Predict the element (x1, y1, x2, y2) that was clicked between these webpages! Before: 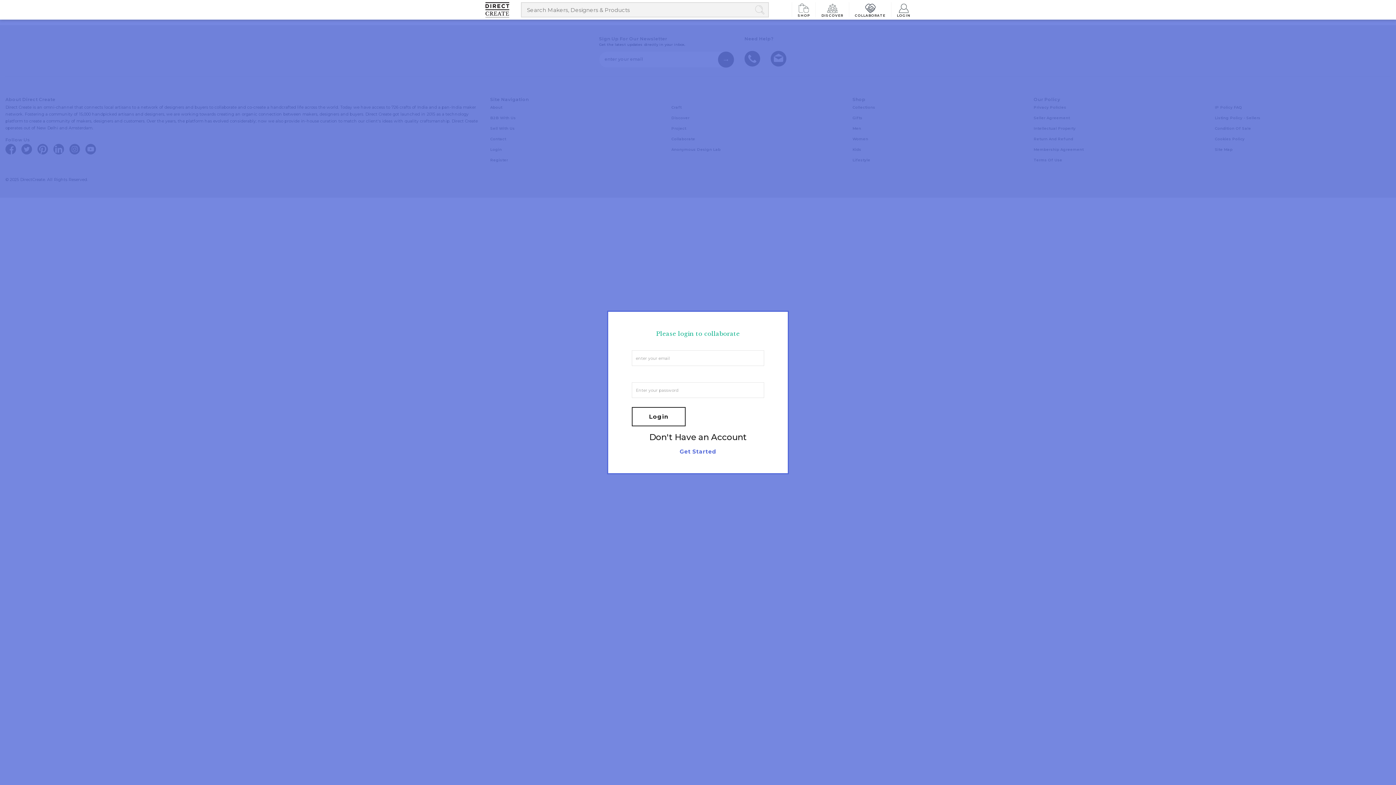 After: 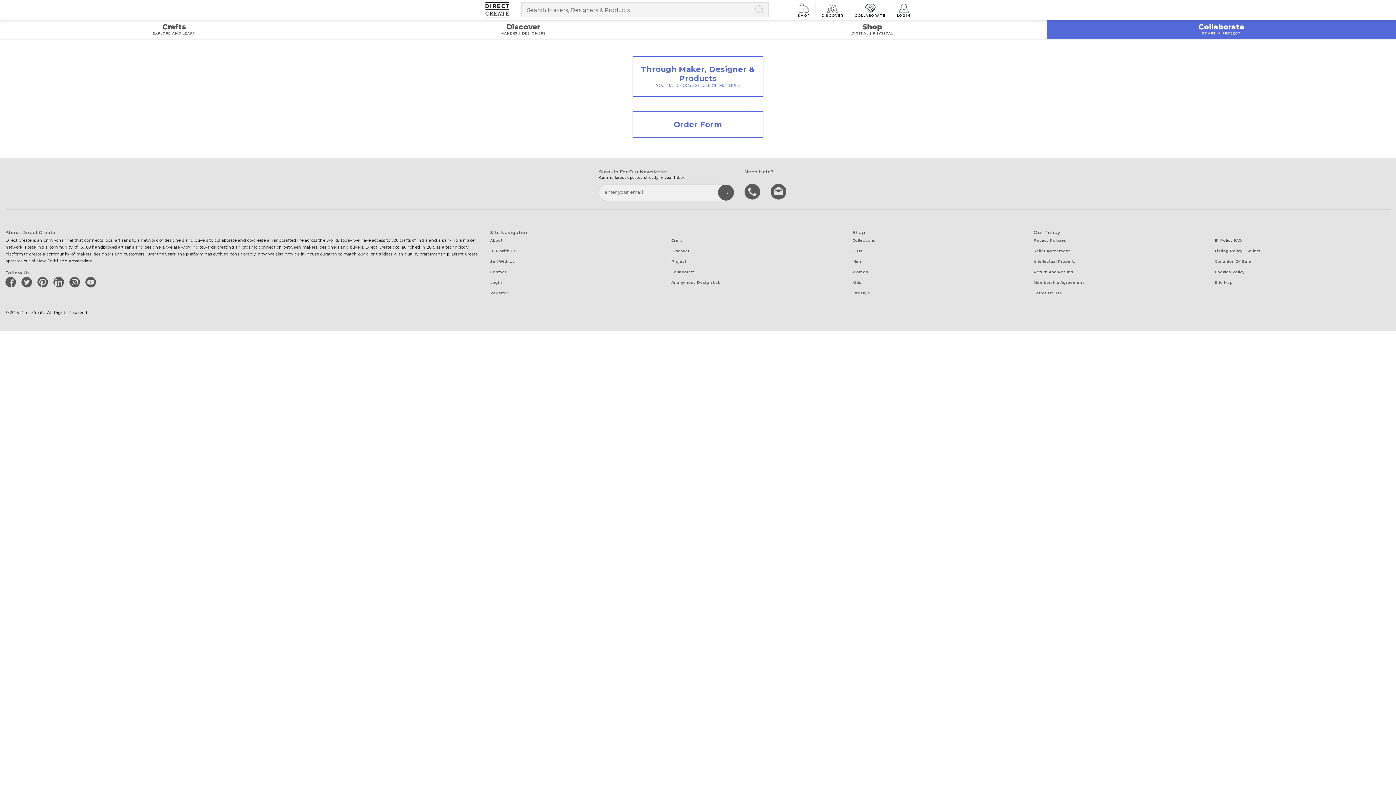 Action: bbox: (849, 2, 891, 17) label: COLLABORATE